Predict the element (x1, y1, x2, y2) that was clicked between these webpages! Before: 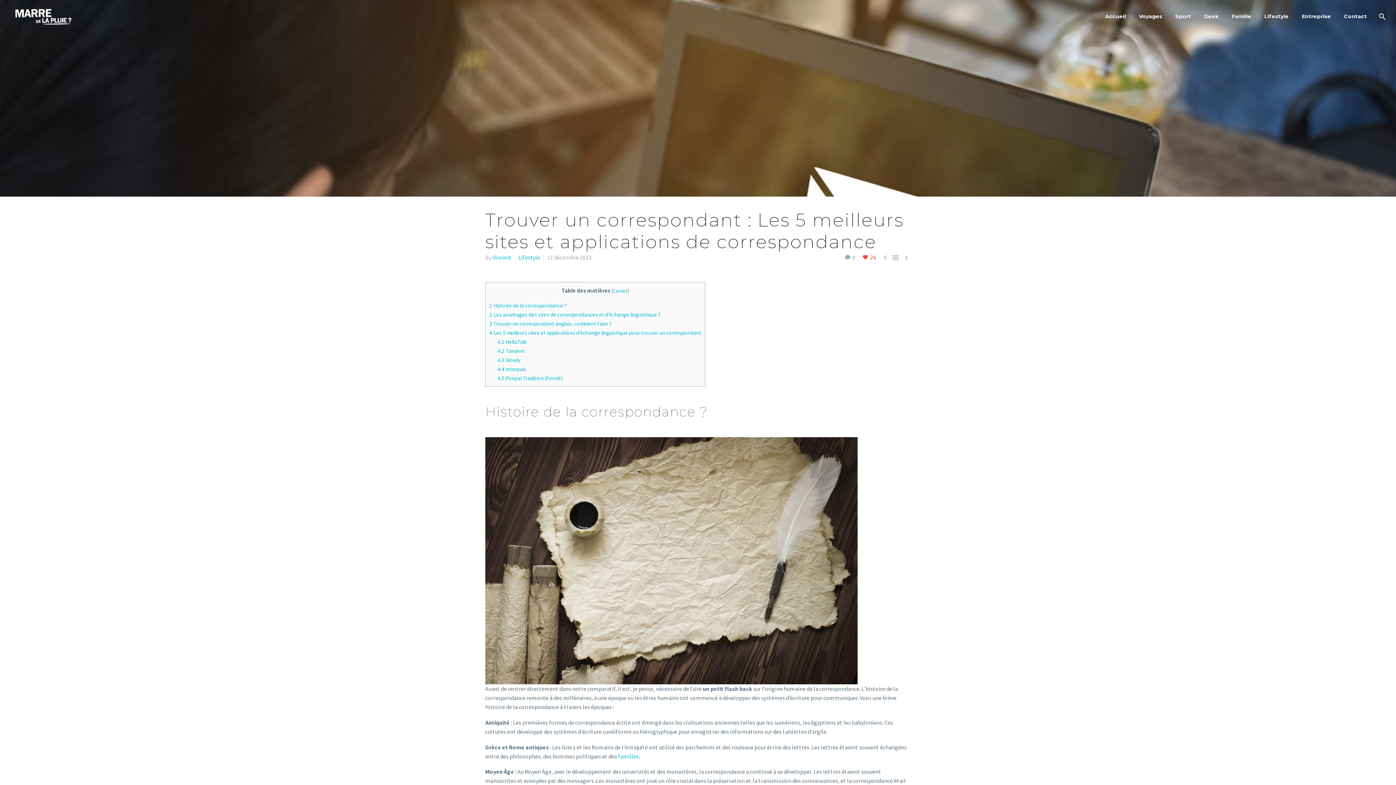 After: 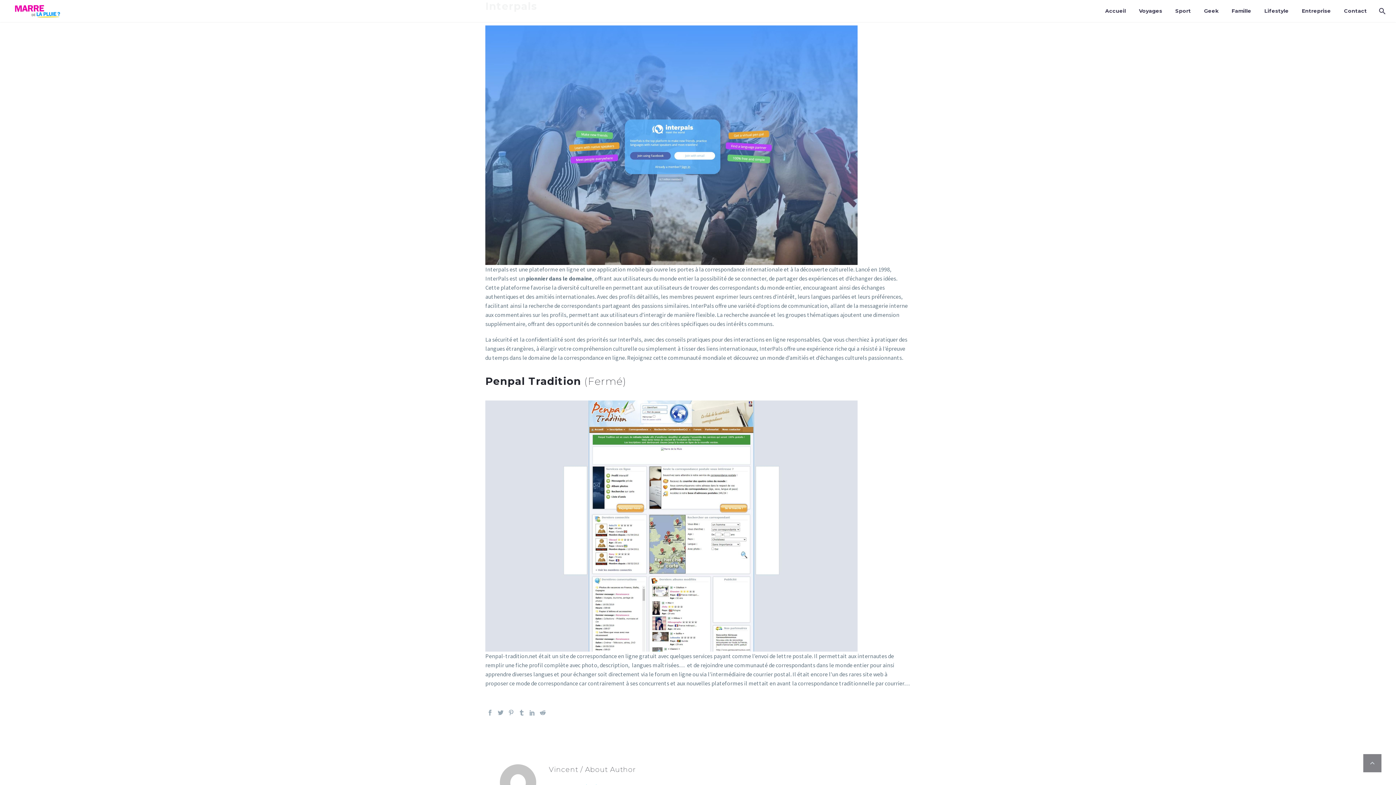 Action: bbox: (497, 365, 526, 372) label: 4.4 Interpals